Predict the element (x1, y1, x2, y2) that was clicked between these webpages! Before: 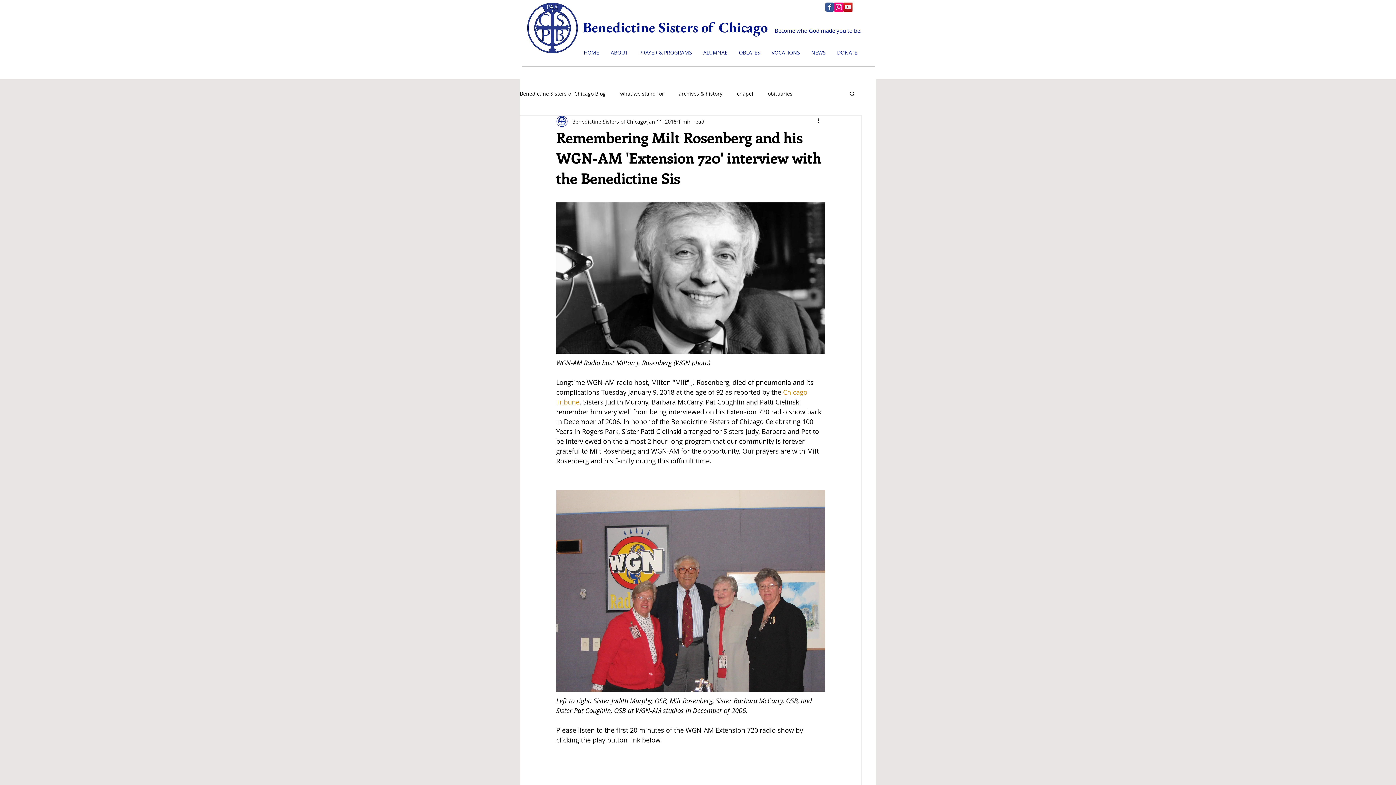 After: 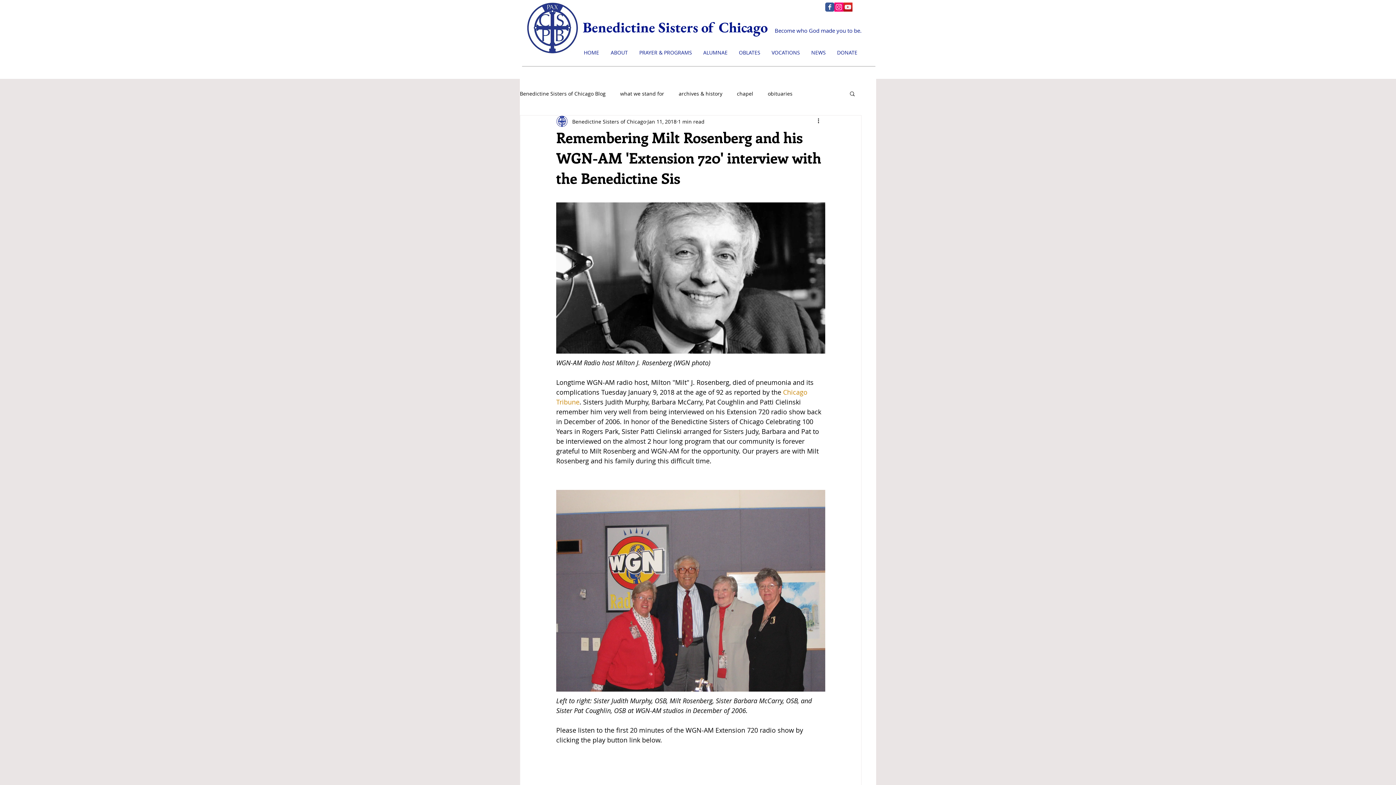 Action: label: YouTube bbox: (843, 2, 852, 11)